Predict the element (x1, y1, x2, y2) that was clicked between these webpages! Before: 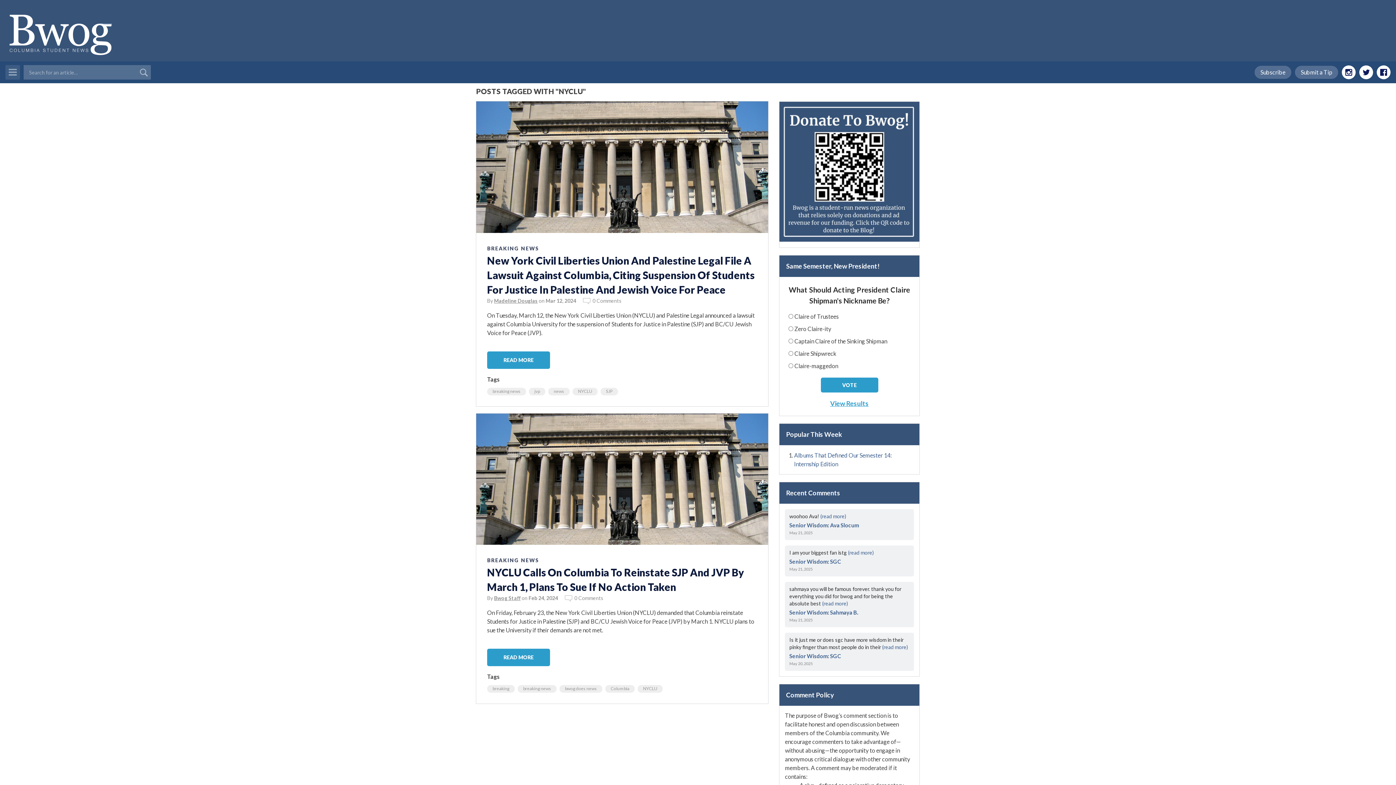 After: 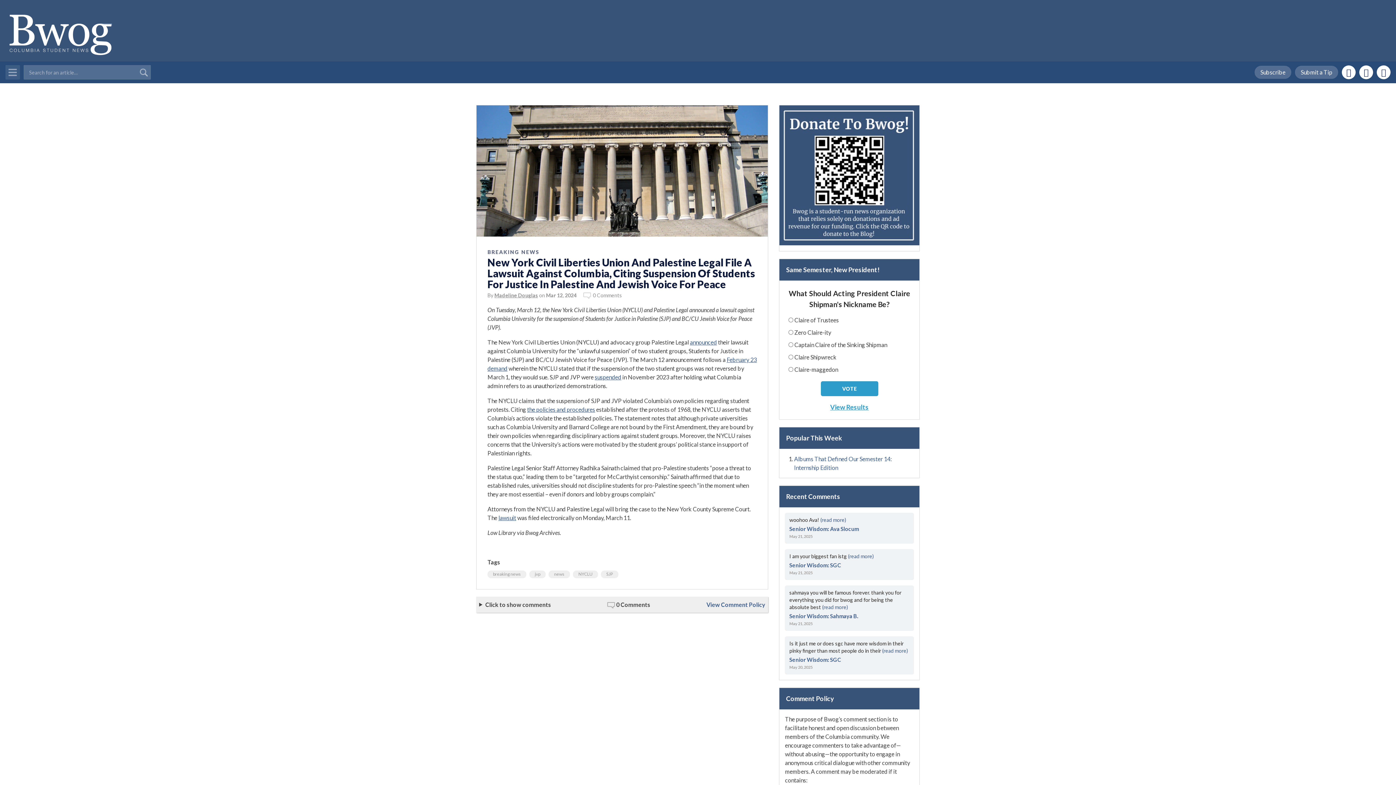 Action: bbox: (487, 351, 550, 369) label: READ MORE